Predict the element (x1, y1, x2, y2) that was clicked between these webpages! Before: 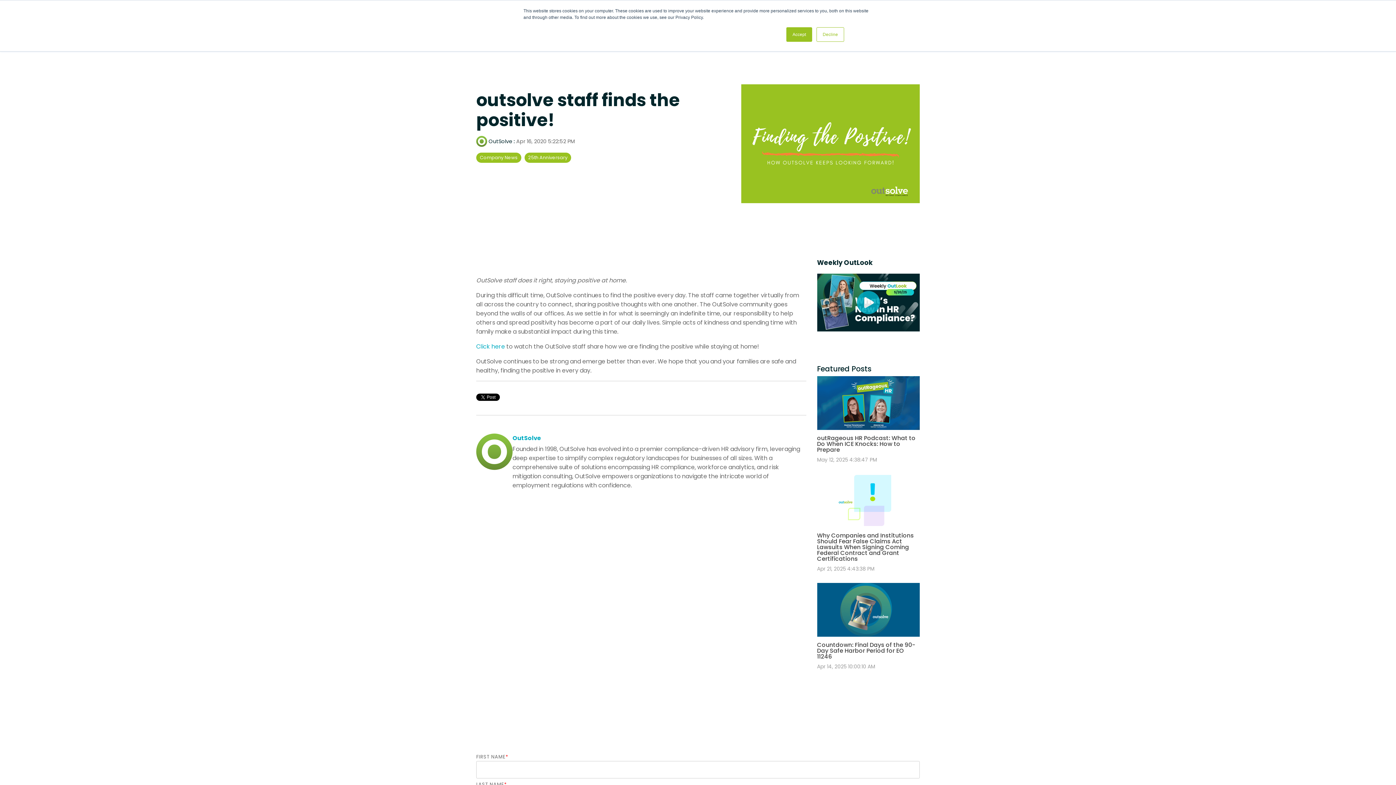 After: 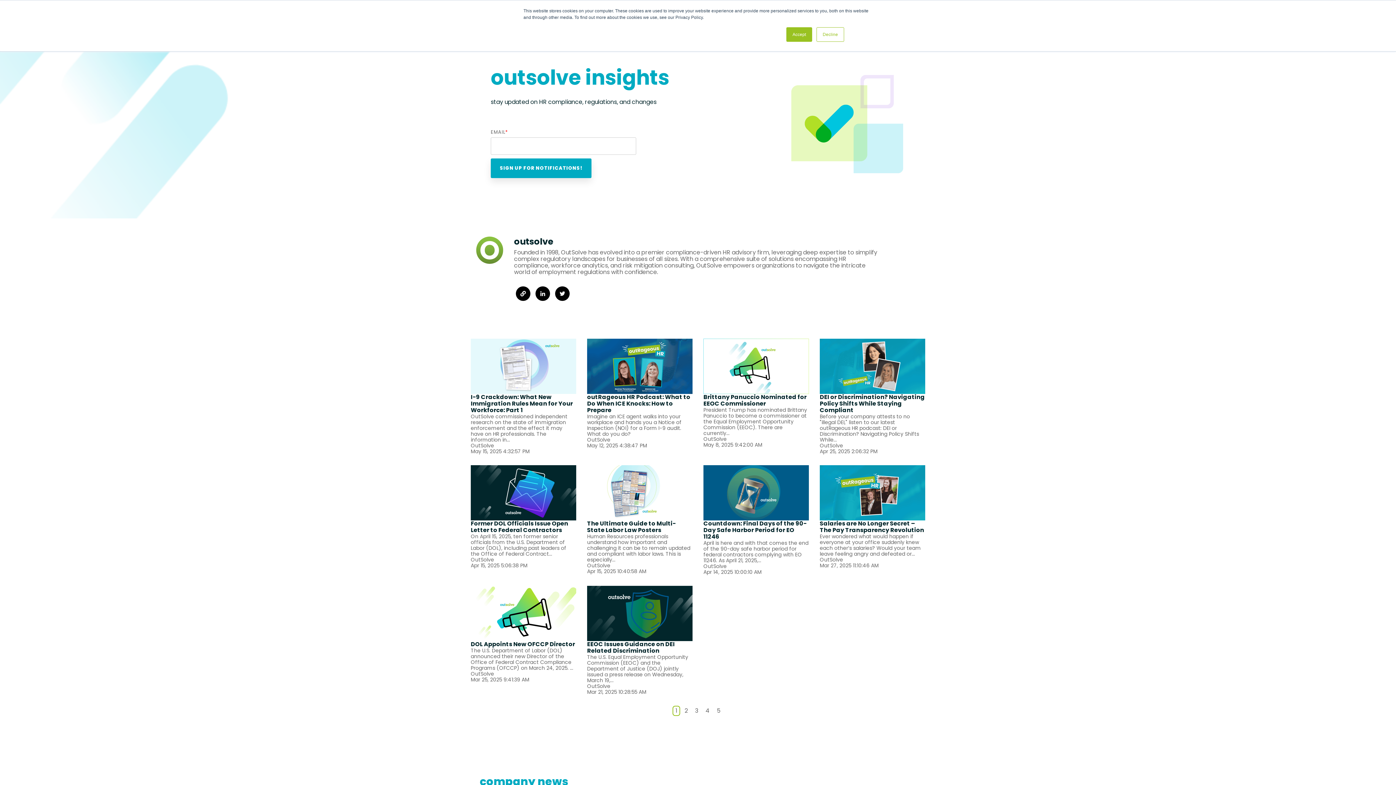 Action: bbox: (476, 433, 512, 470)